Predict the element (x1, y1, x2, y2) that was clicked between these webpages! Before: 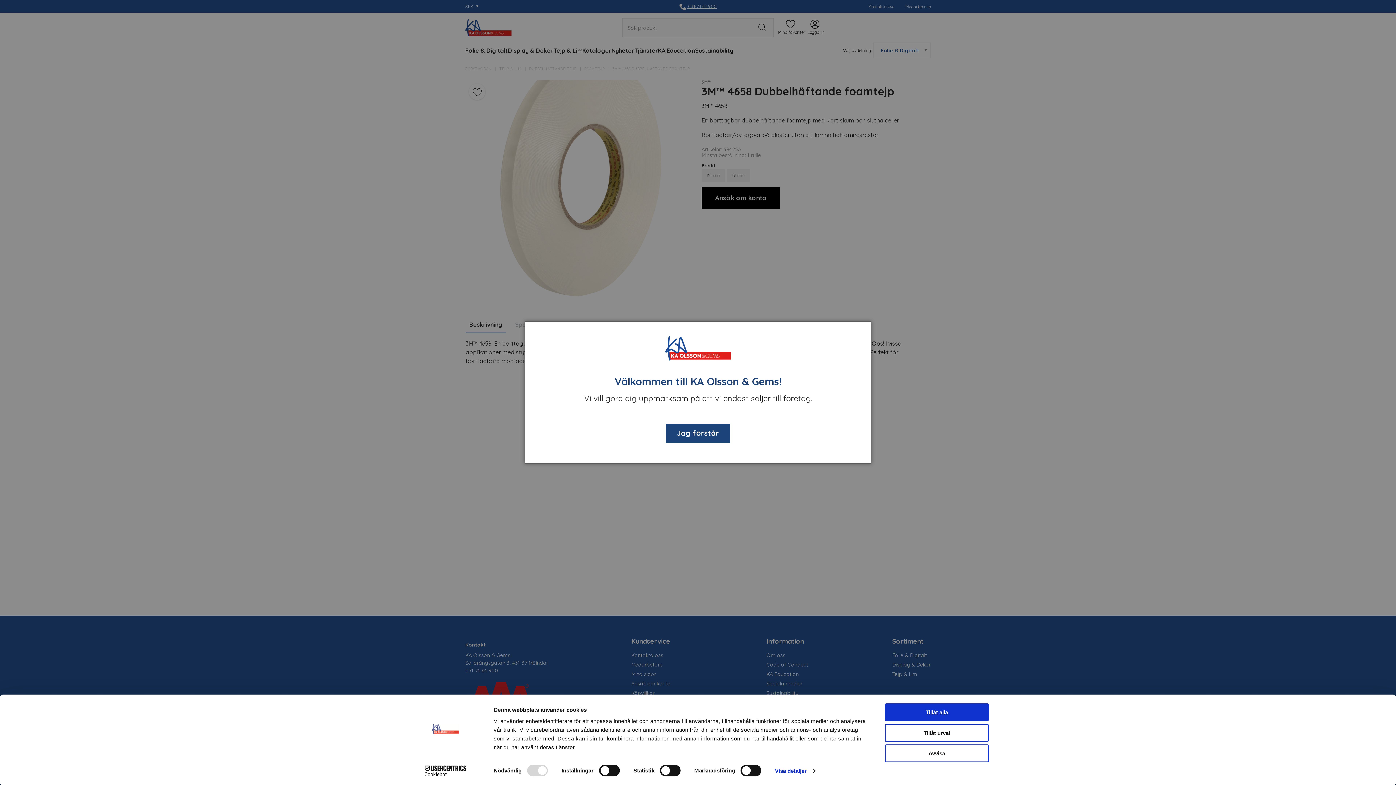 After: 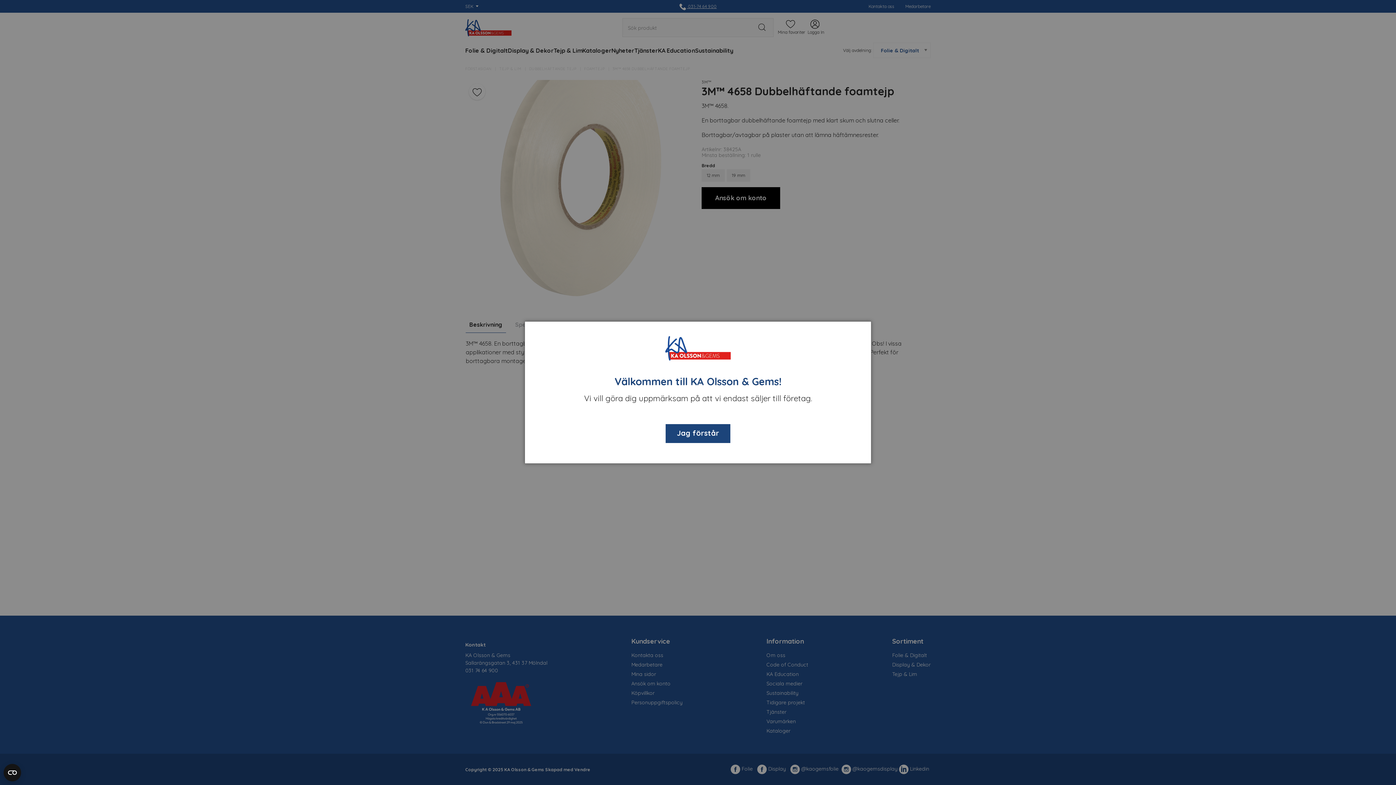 Action: label: Tillåt urval bbox: (885, 724, 989, 742)